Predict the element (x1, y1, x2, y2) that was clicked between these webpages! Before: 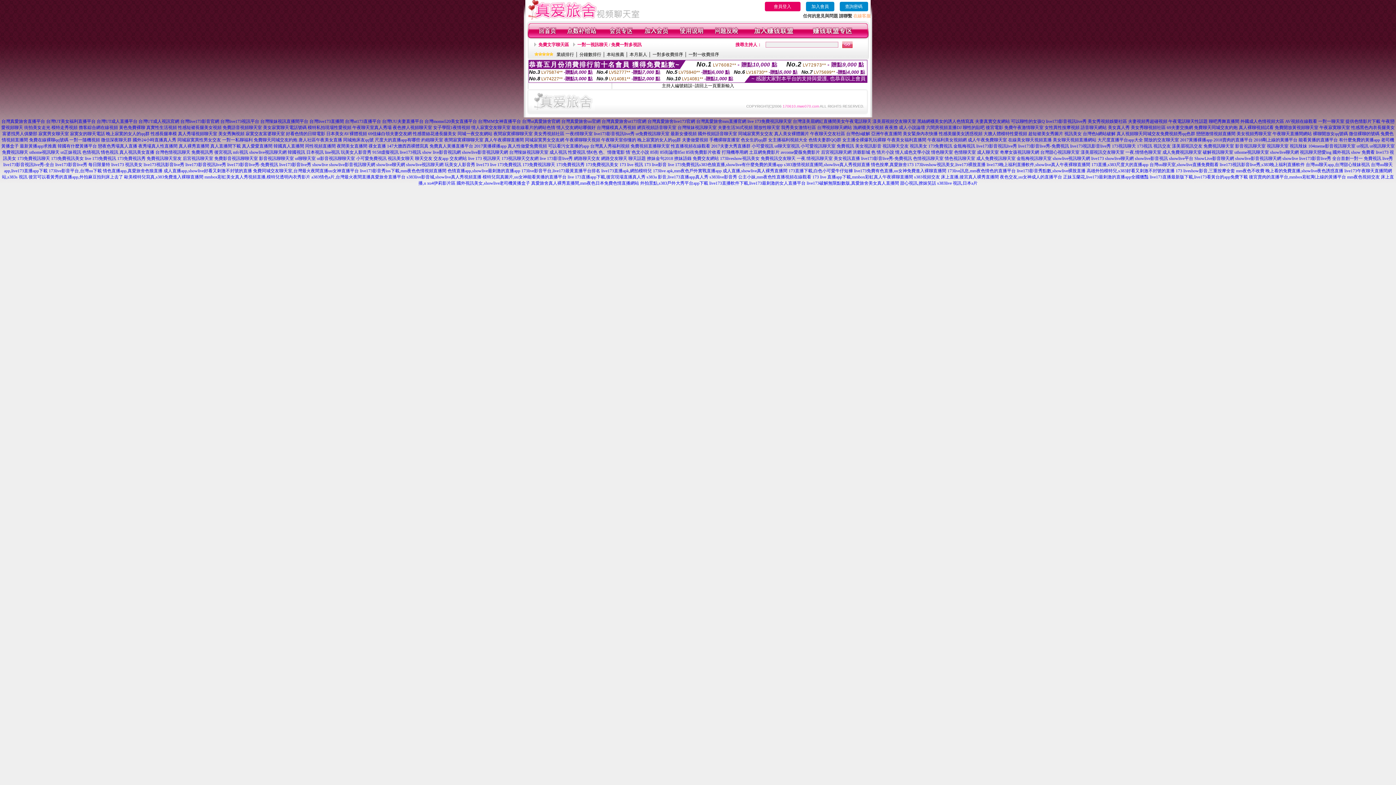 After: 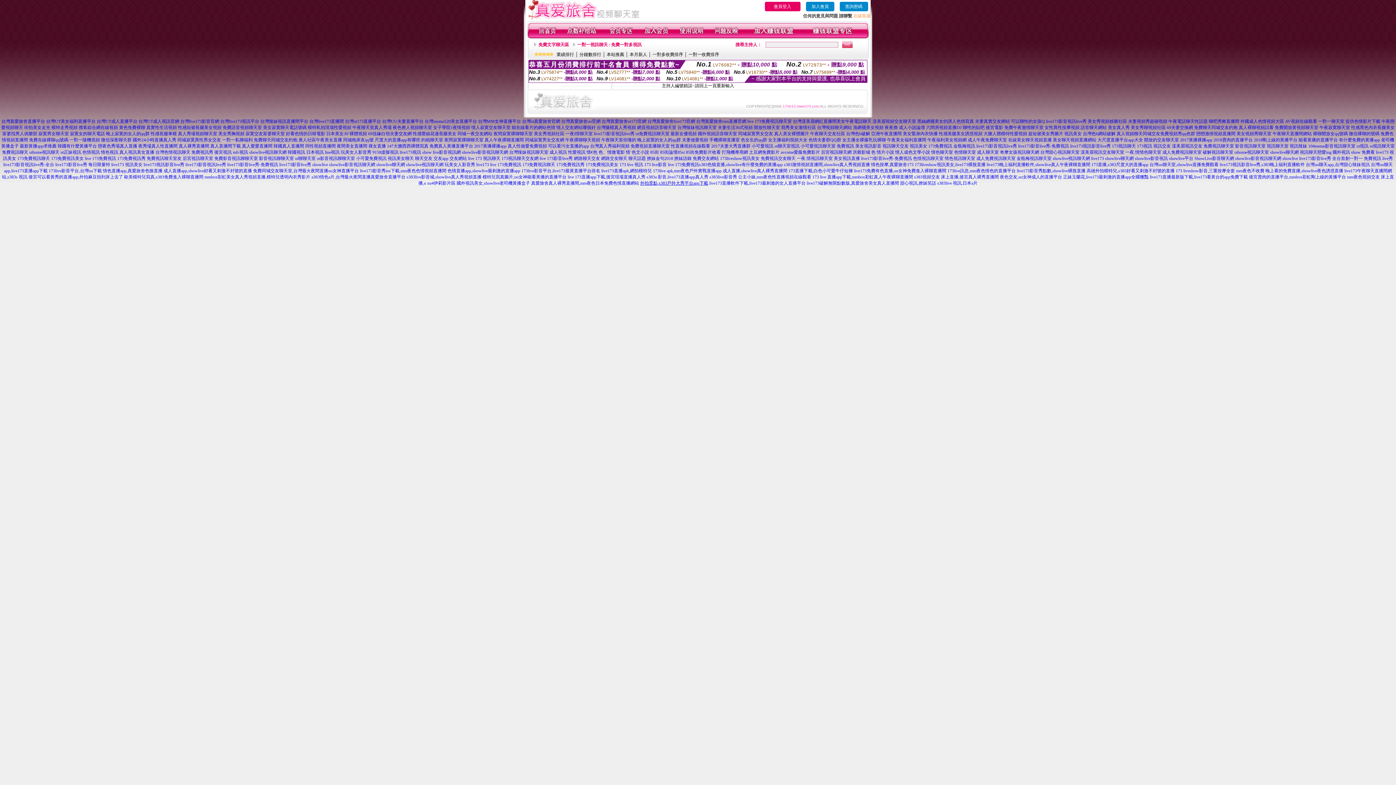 Action: label: 外拍景點,s383戶外大秀平台app下載 bbox: (640, 180, 708, 185)